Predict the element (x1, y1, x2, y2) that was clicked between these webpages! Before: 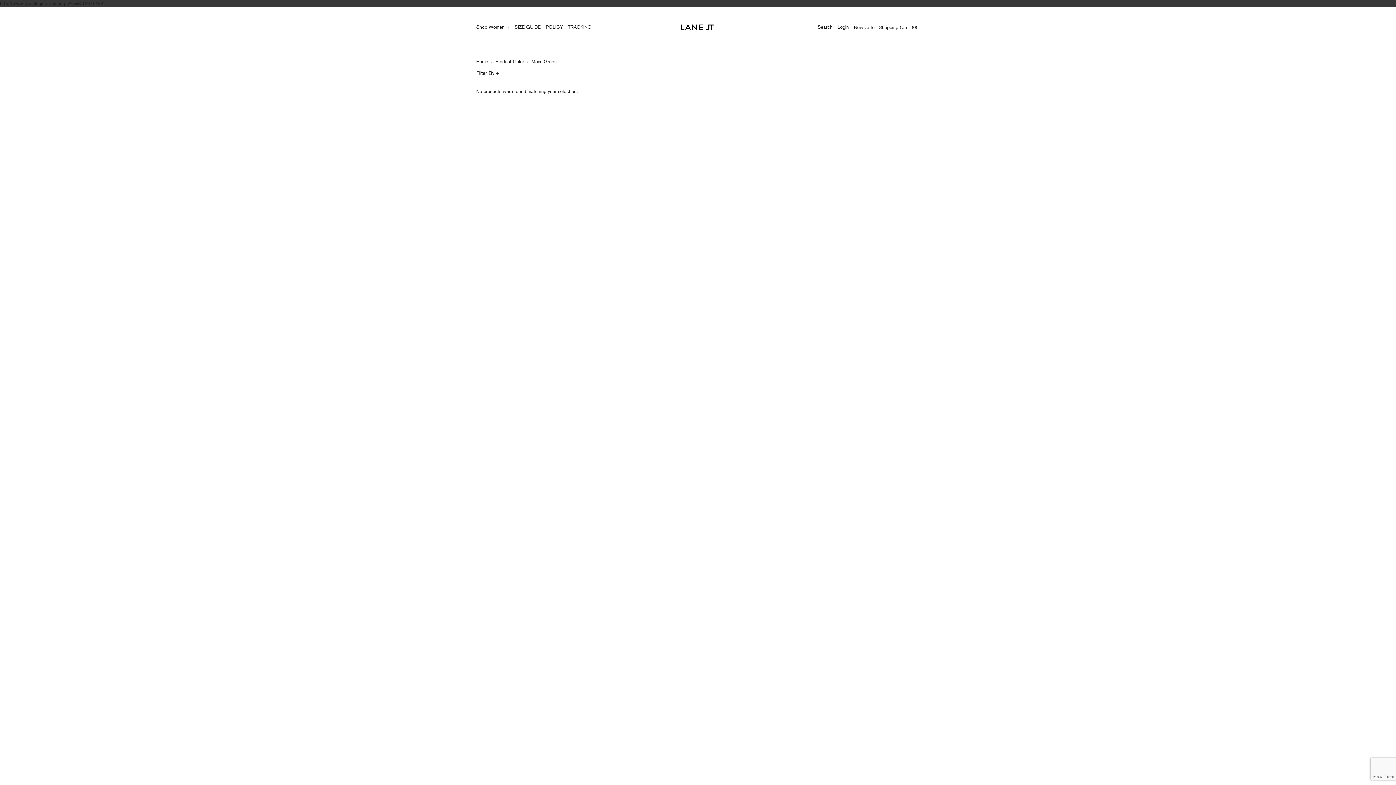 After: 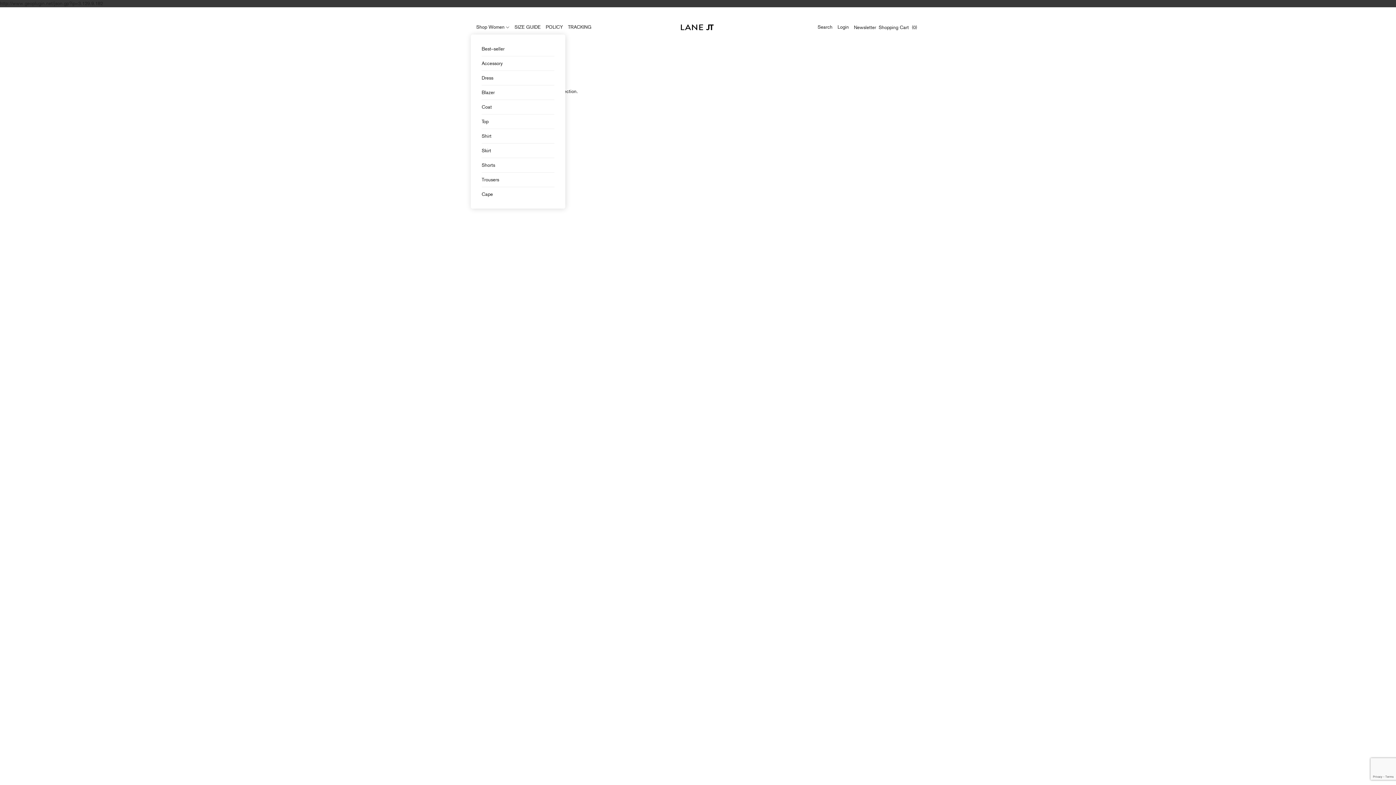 Action: label: Shop Women bbox: (476, 20, 509, 34)